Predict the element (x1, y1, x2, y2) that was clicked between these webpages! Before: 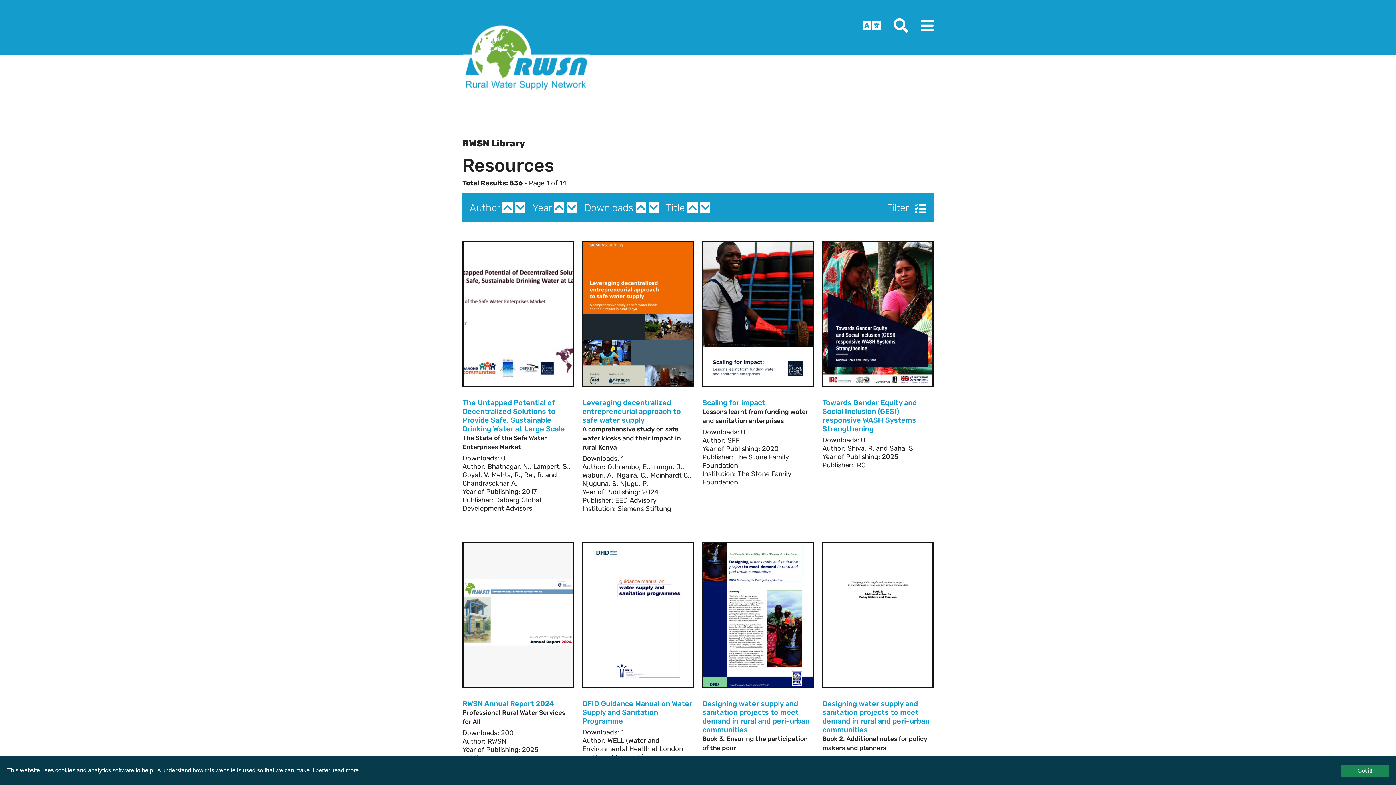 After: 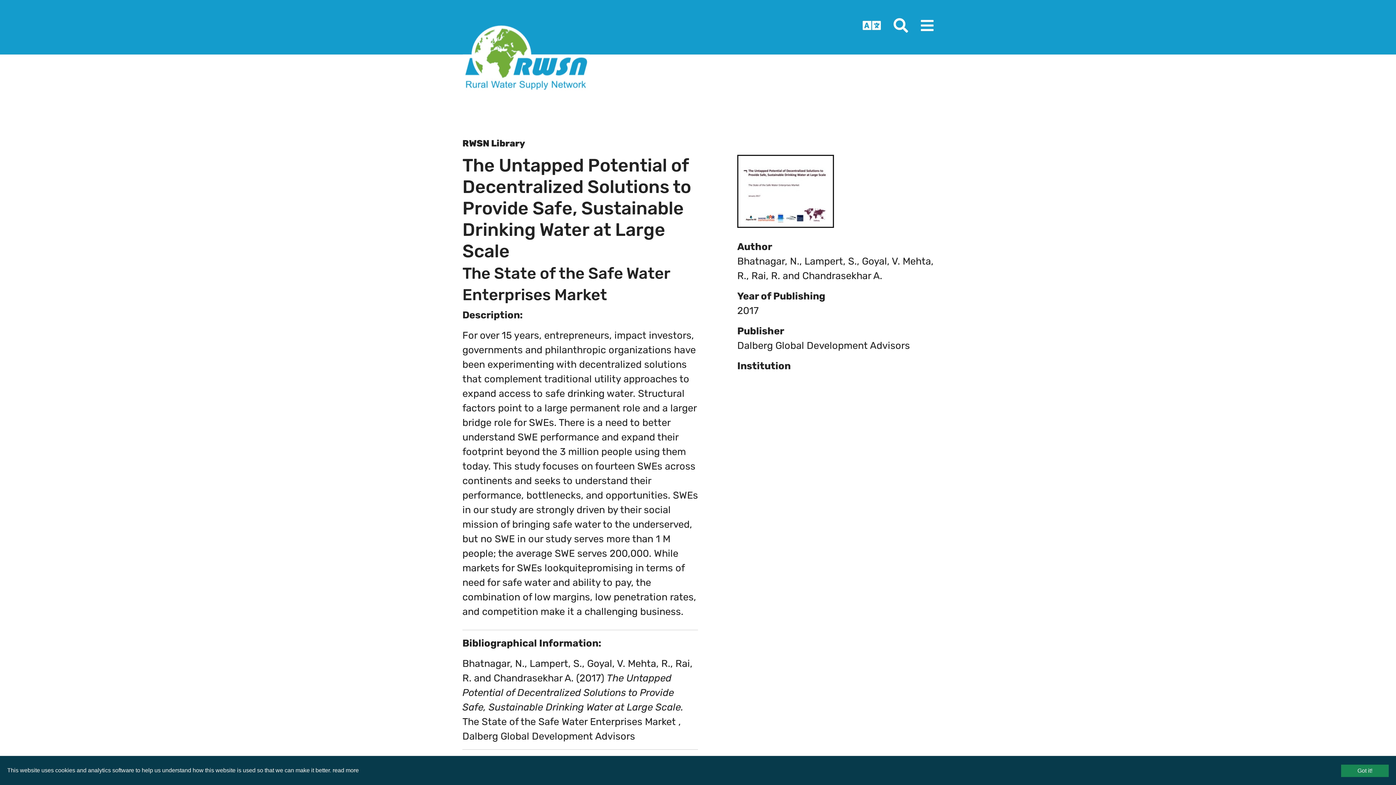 Action: bbox: (462, 398, 565, 433) label: The Untapped Potential of Decentralized Solutions to Provide Safe, Sustainable Drinking Water at Large Scale